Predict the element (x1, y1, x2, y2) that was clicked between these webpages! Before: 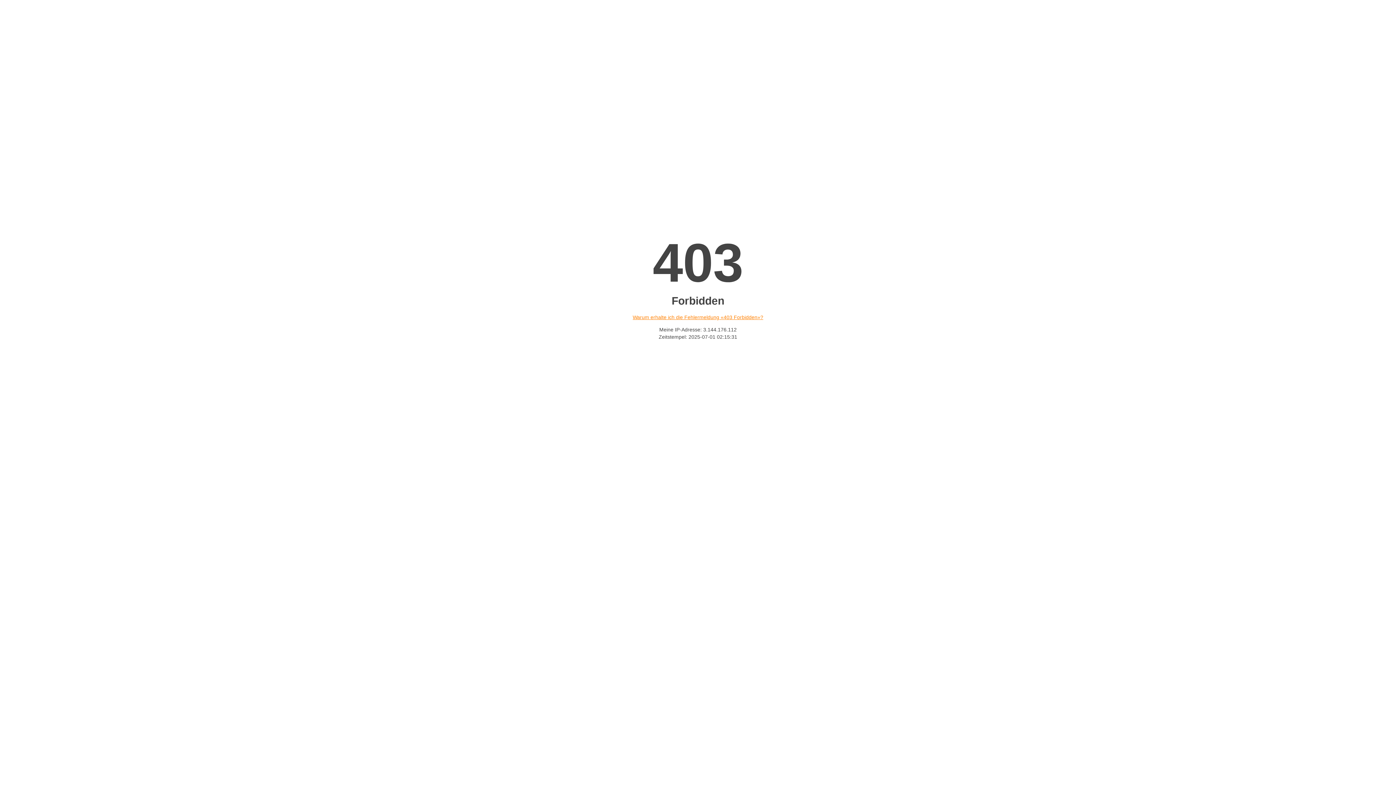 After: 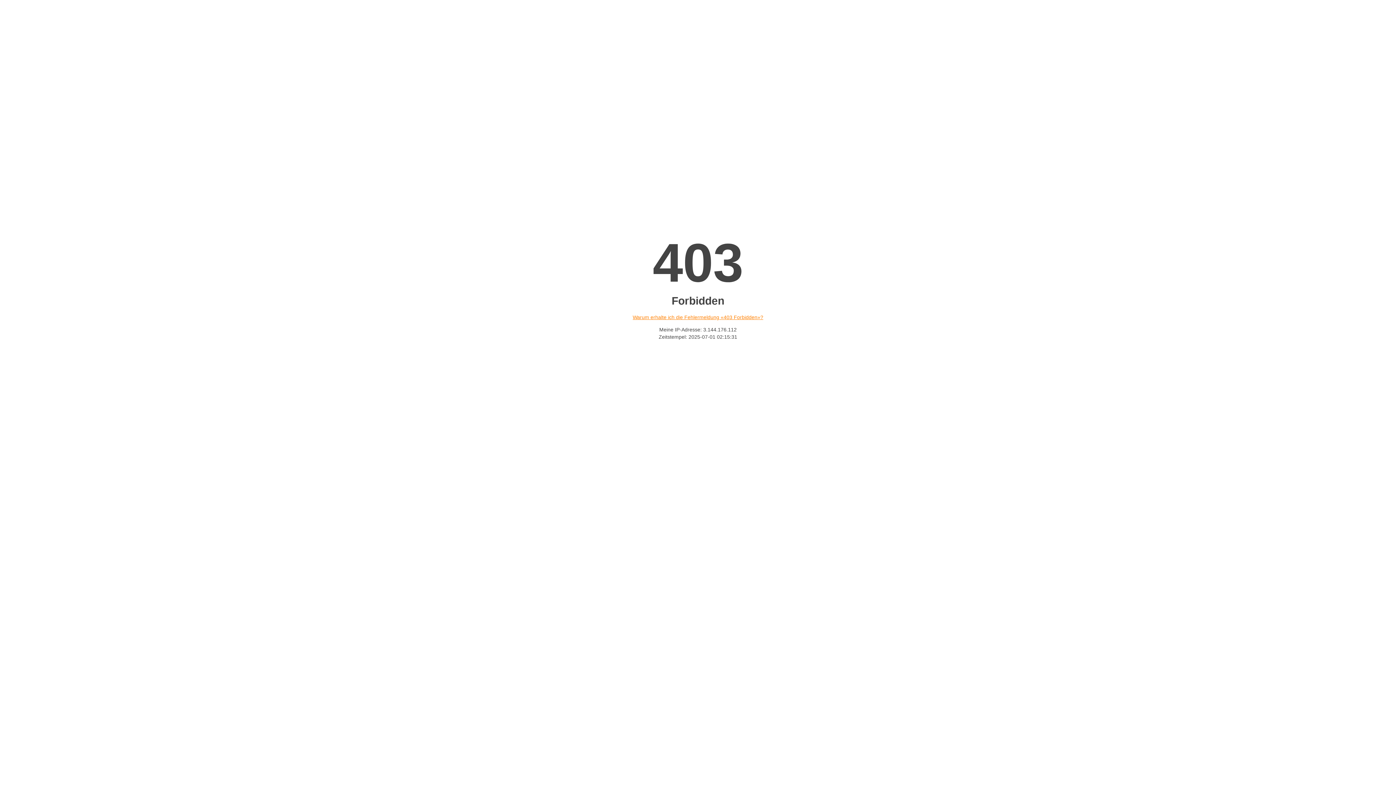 Action: bbox: (632, 314, 763, 320) label: Warum erhalte ich die Fehlermeldung «403 Forbidden»?